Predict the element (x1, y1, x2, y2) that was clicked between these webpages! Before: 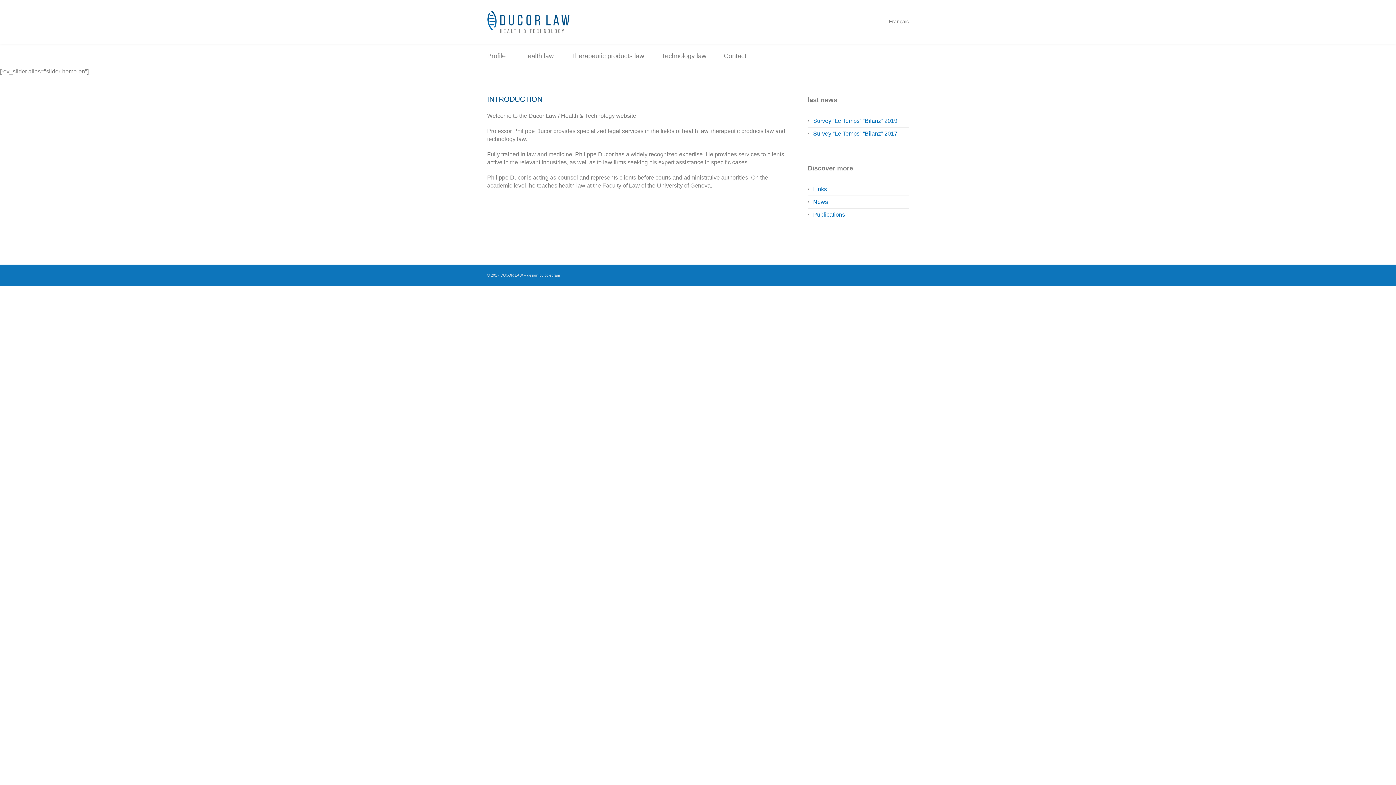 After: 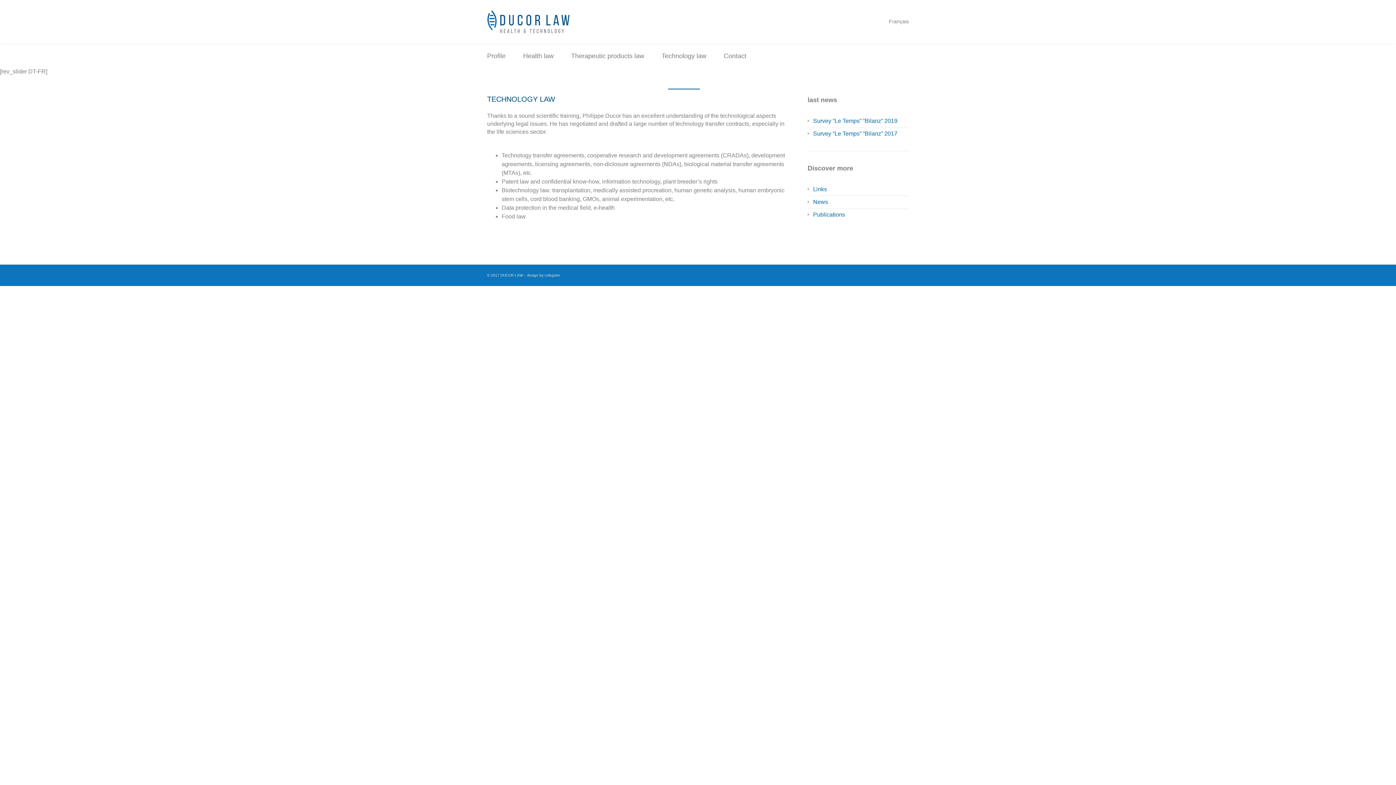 Action: bbox: (661, 52, 706, 59) label: Technology law